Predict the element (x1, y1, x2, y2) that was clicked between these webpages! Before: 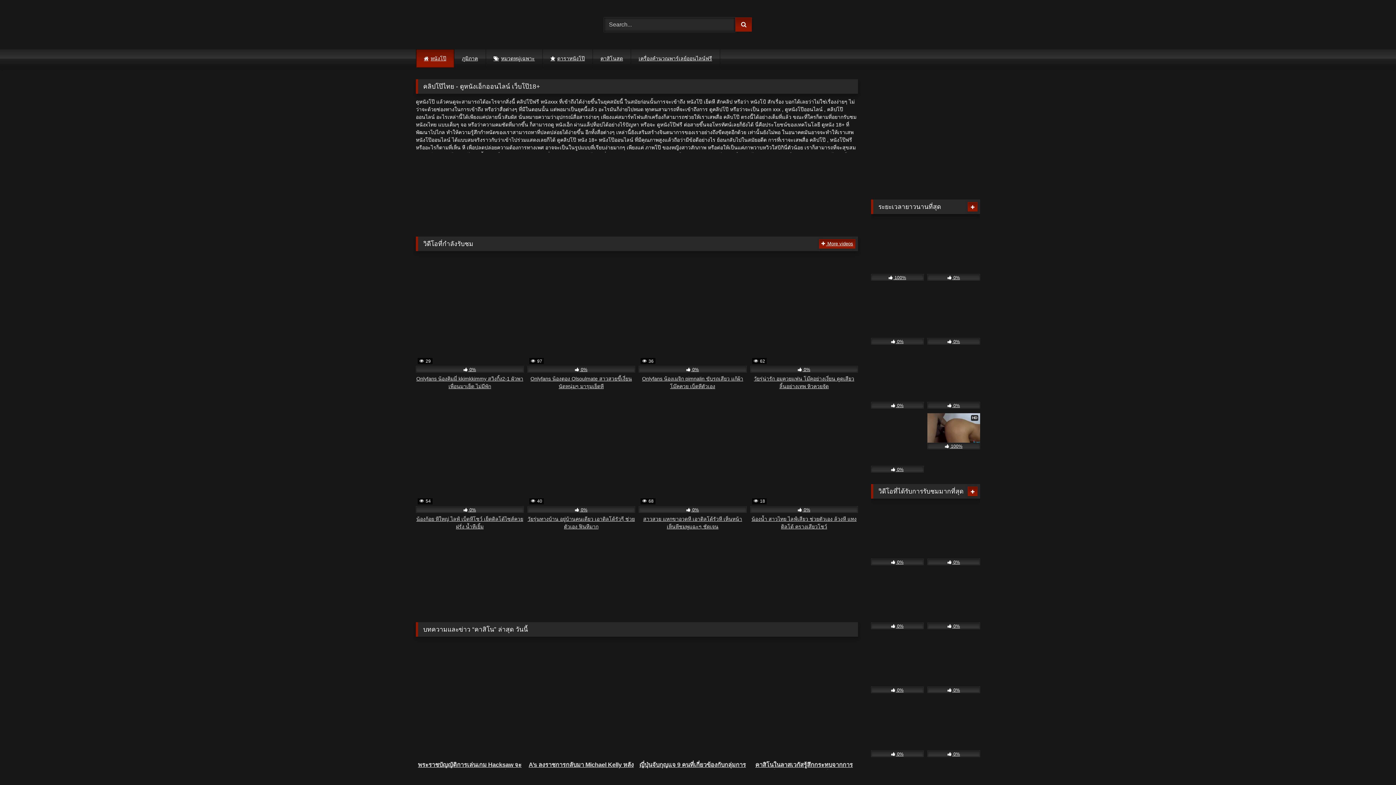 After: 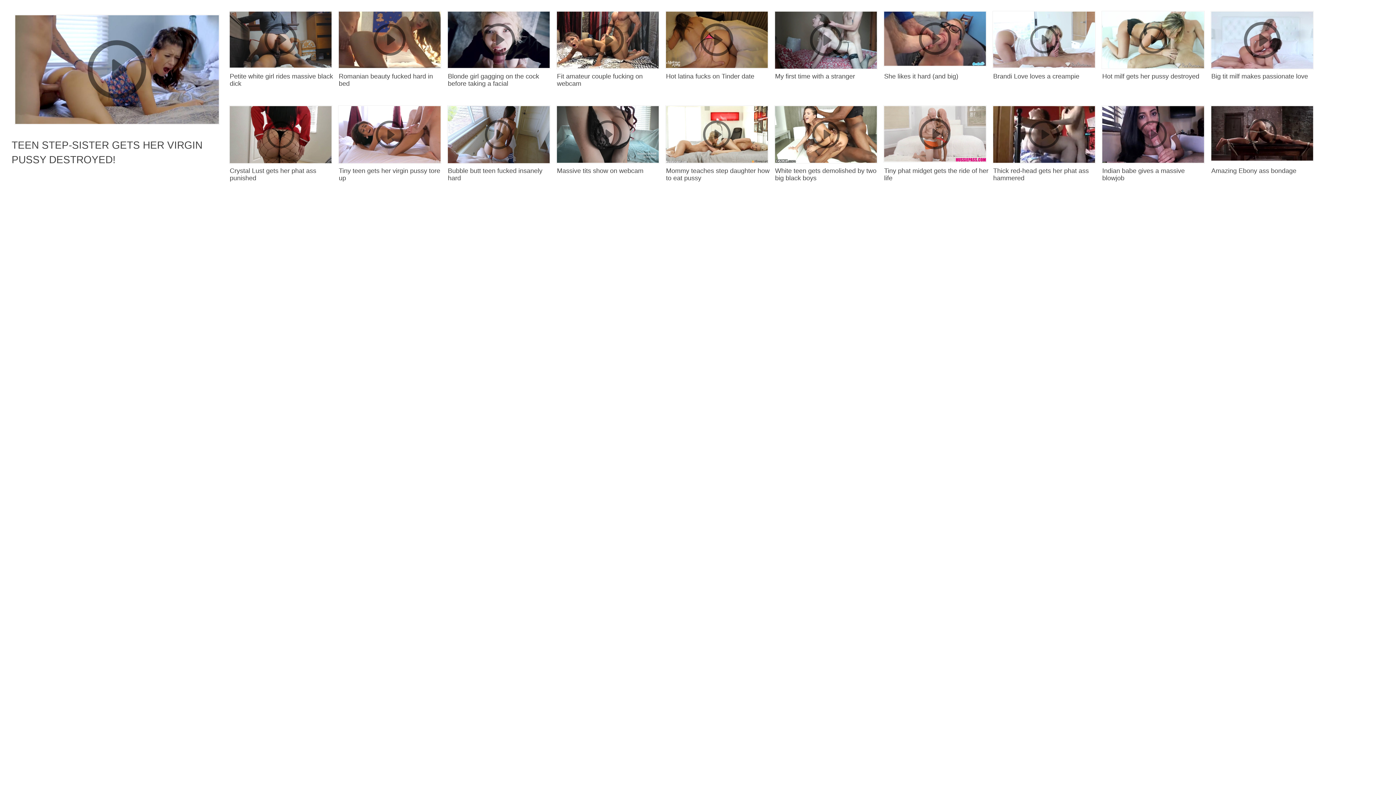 Action: bbox: (927, 285, 980, 344) label:  0%